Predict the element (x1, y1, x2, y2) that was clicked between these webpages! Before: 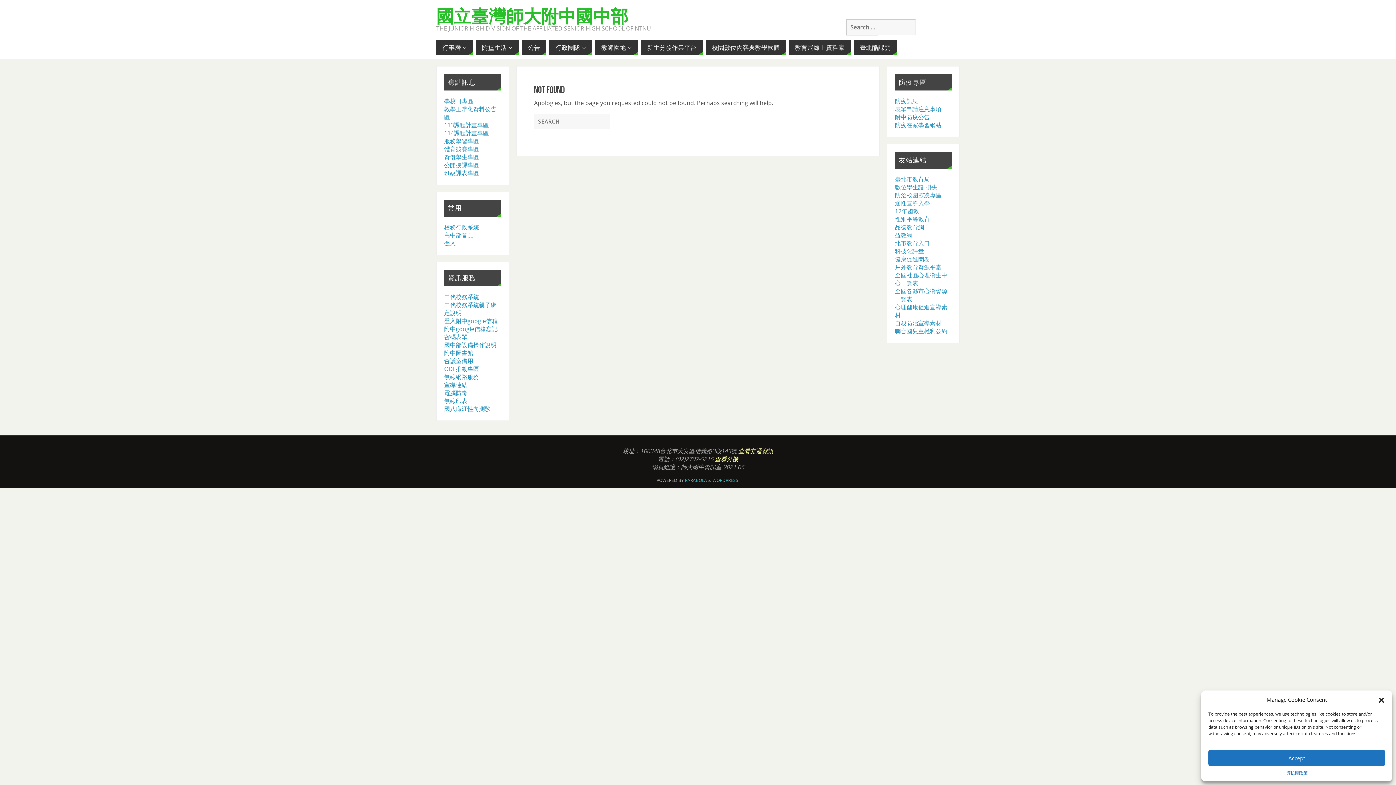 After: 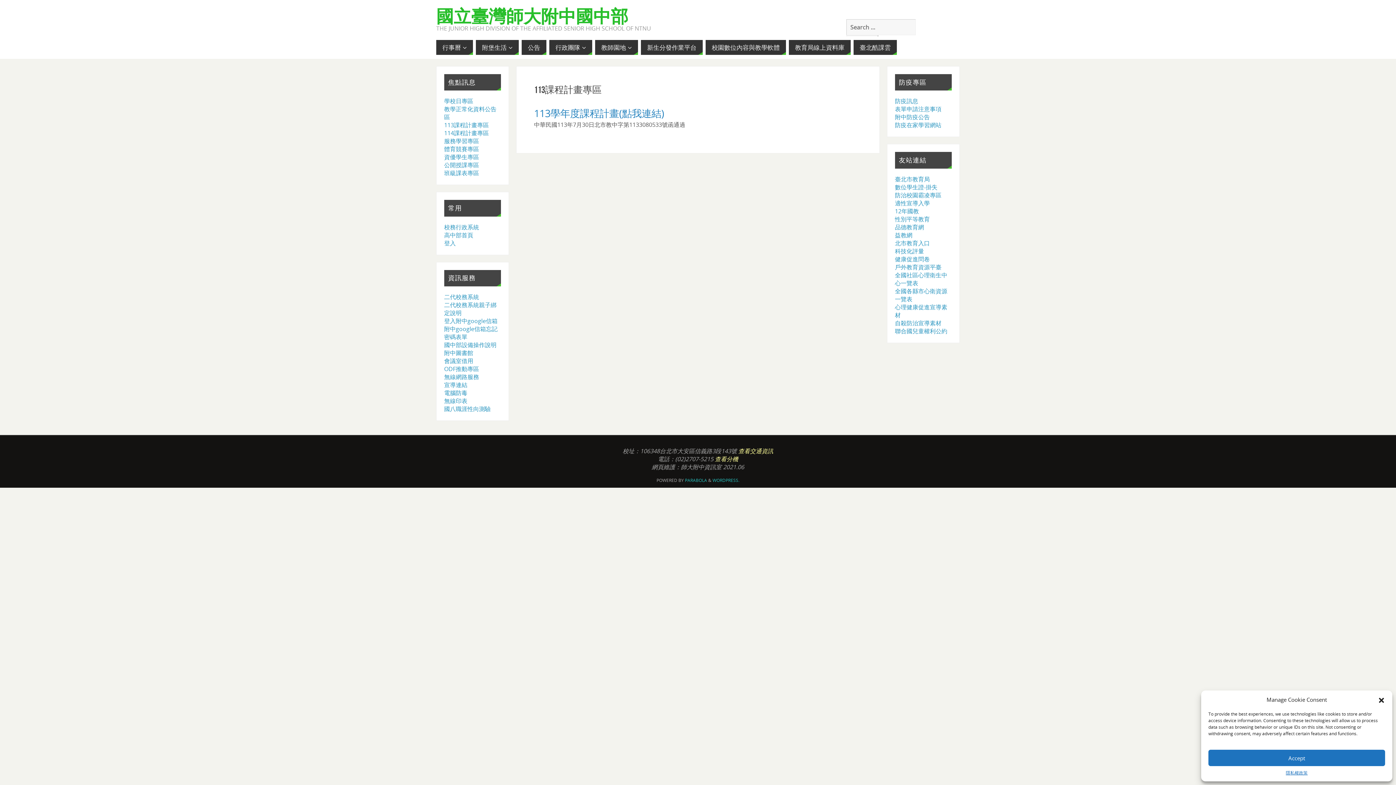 Action: bbox: (444, 121, 489, 129) label: 113課程計畫專區